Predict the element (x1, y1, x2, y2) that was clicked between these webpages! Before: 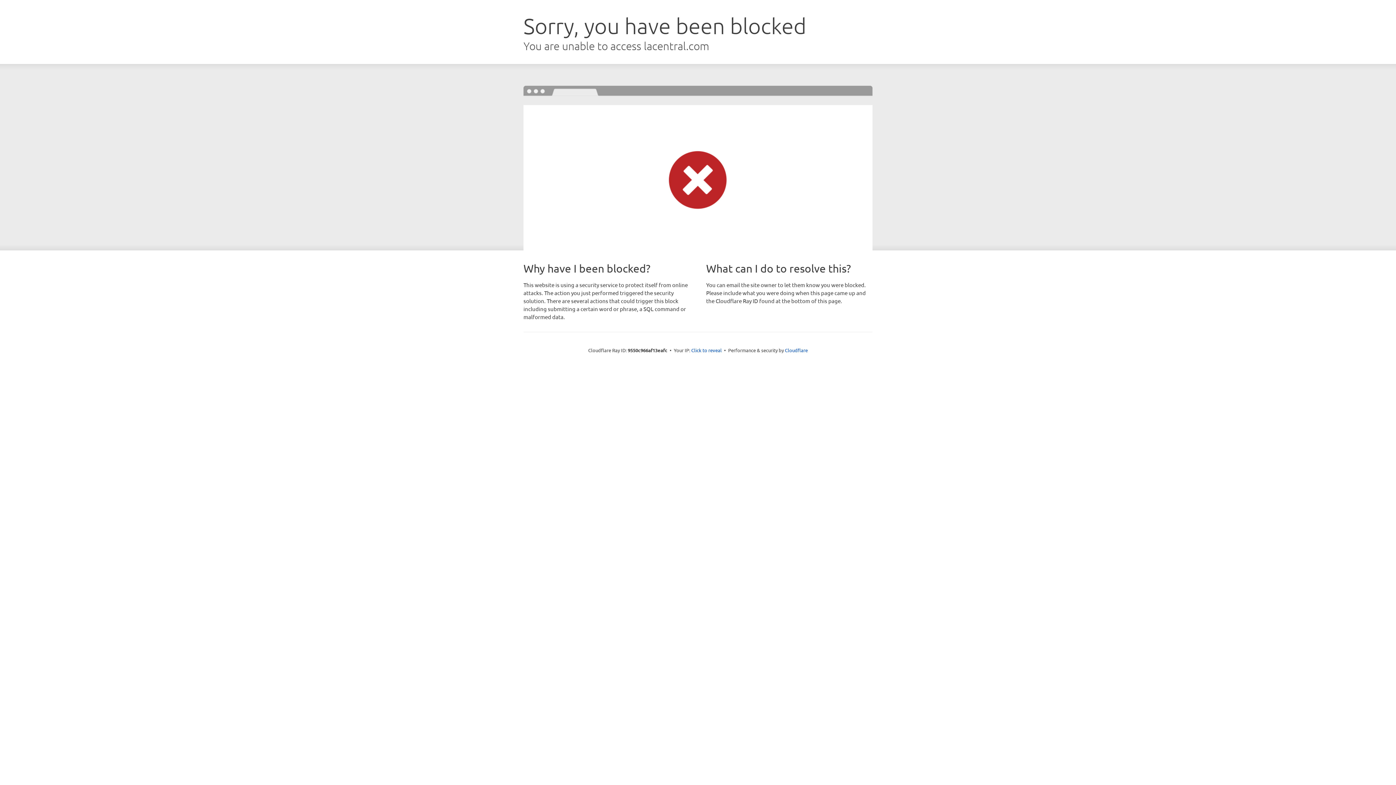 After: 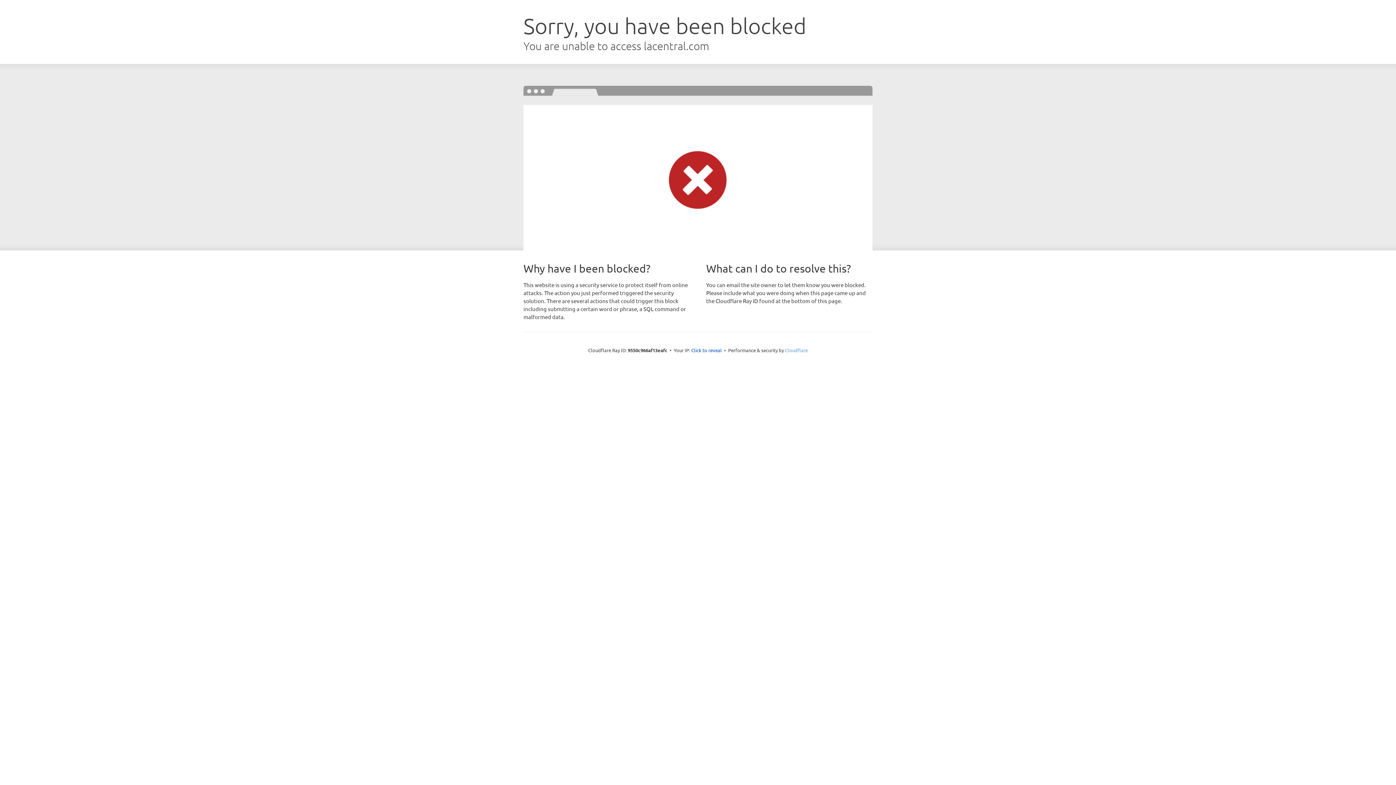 Action: bbox: (785, 347, 808, 353) label: Cloudflare